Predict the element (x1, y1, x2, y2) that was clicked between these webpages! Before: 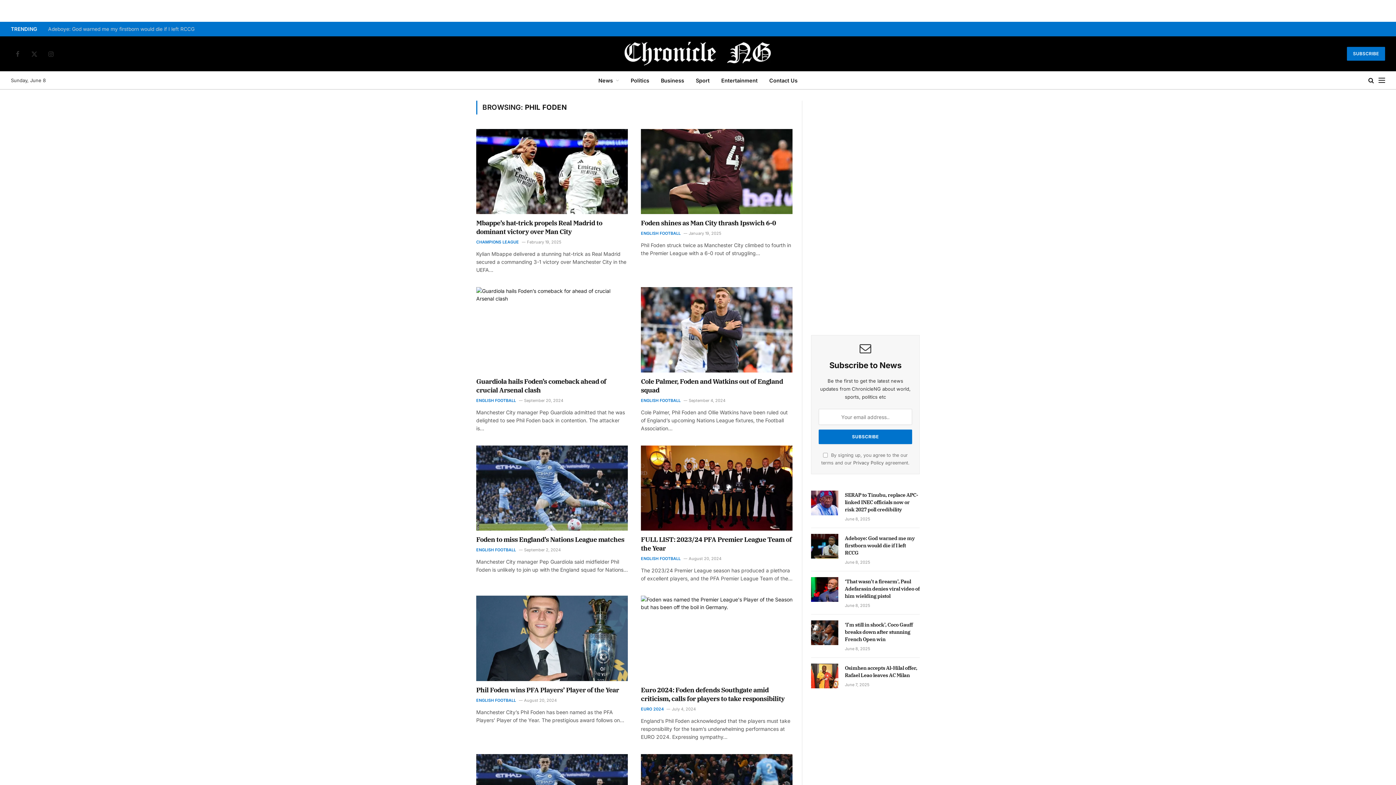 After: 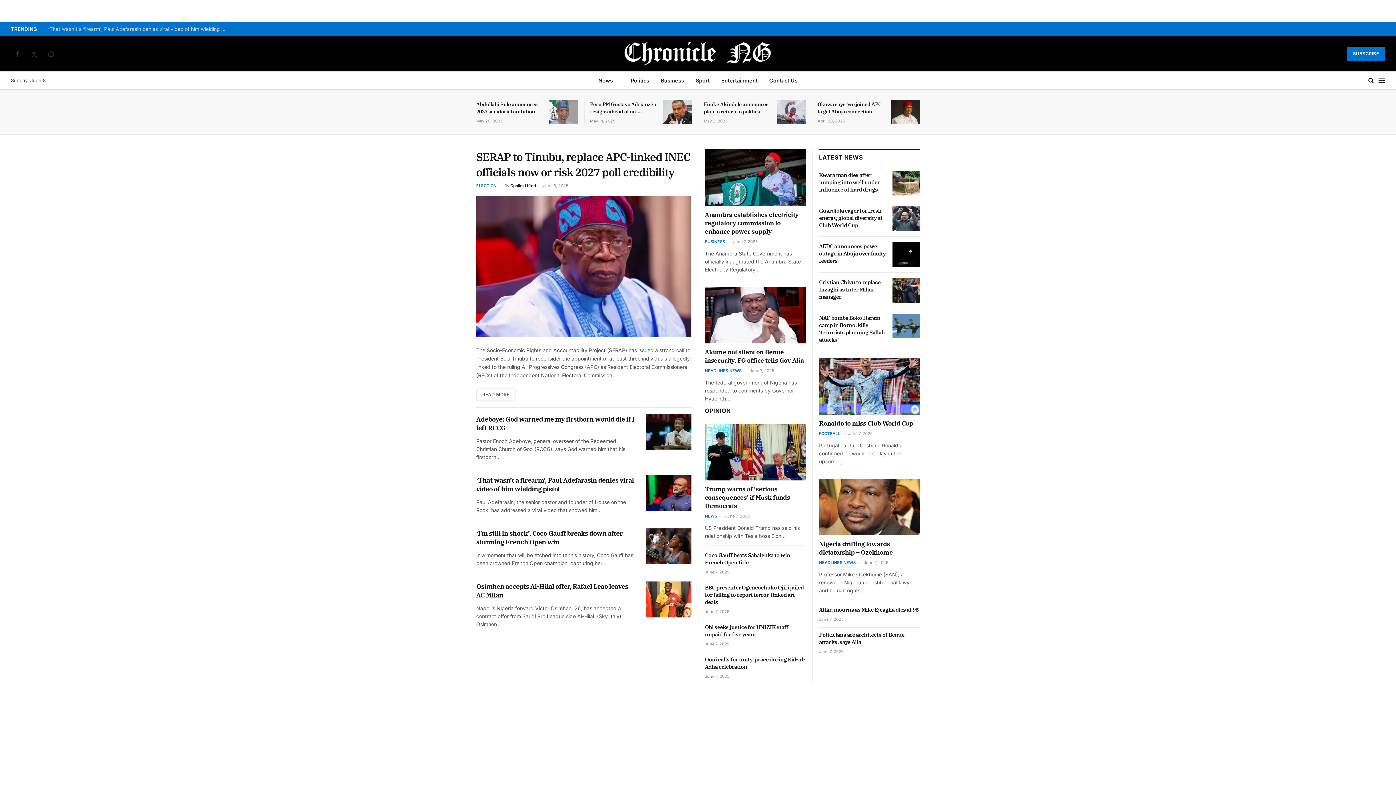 Action: bbox: (621, 36, 775, 71)